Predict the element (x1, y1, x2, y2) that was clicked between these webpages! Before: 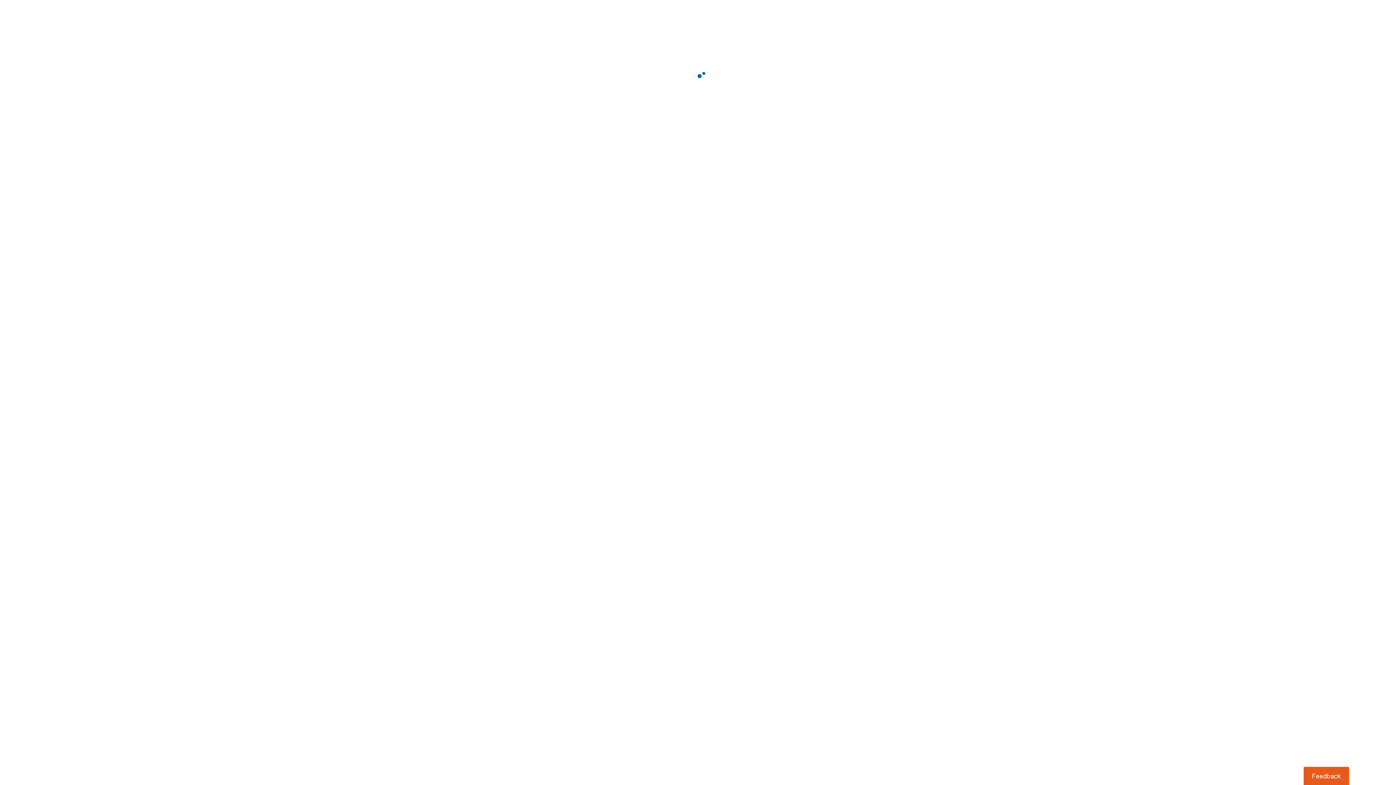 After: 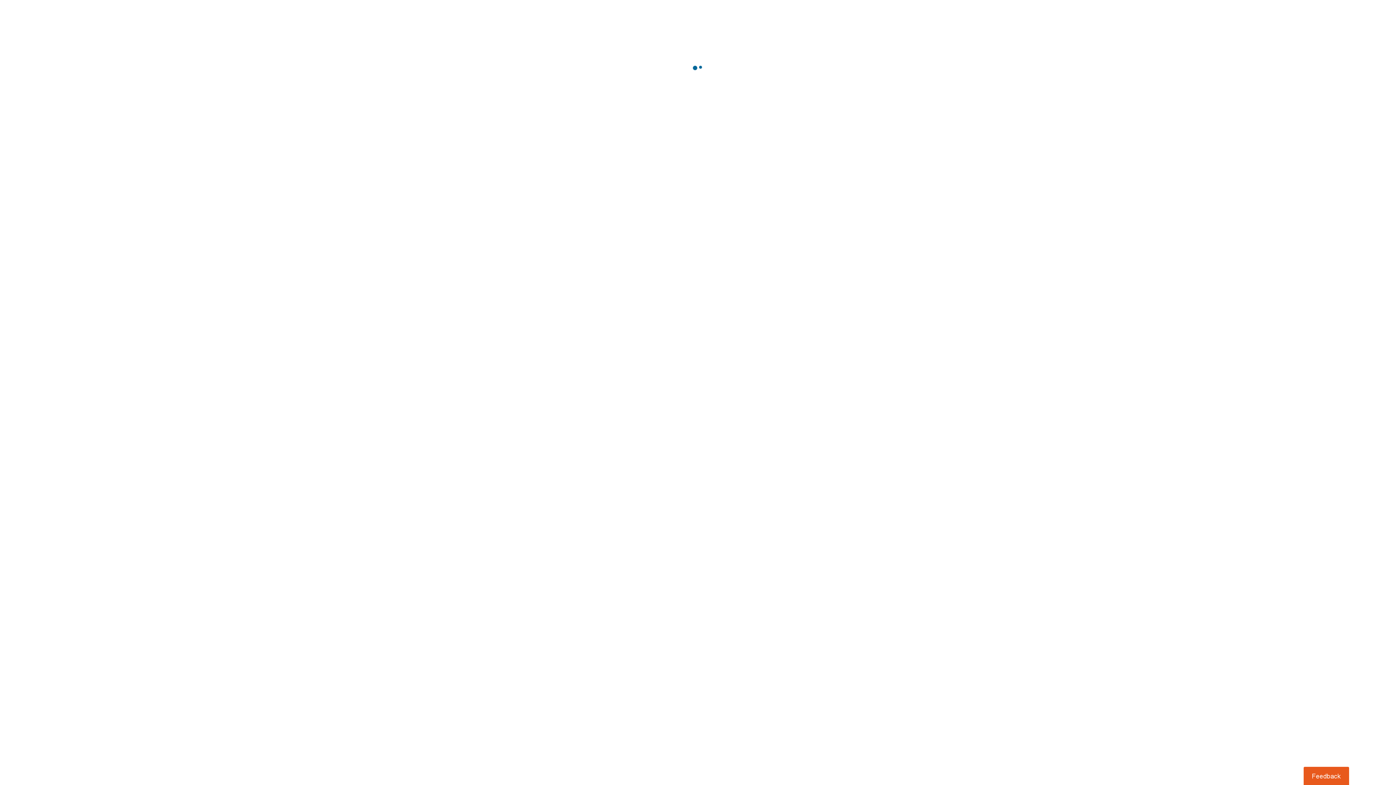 Action: label: Usabilla Feedback Button bbox: (1303, 767, 1349, 785)